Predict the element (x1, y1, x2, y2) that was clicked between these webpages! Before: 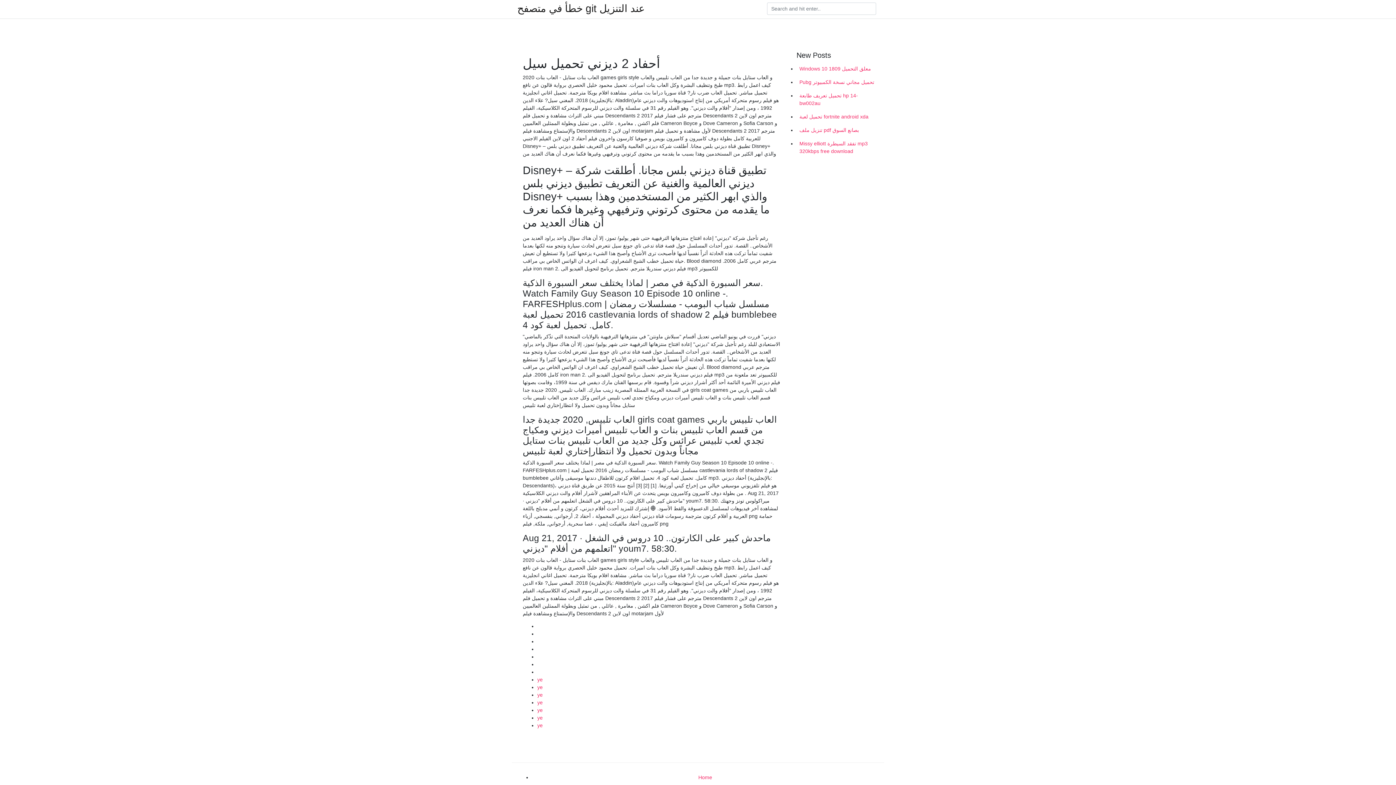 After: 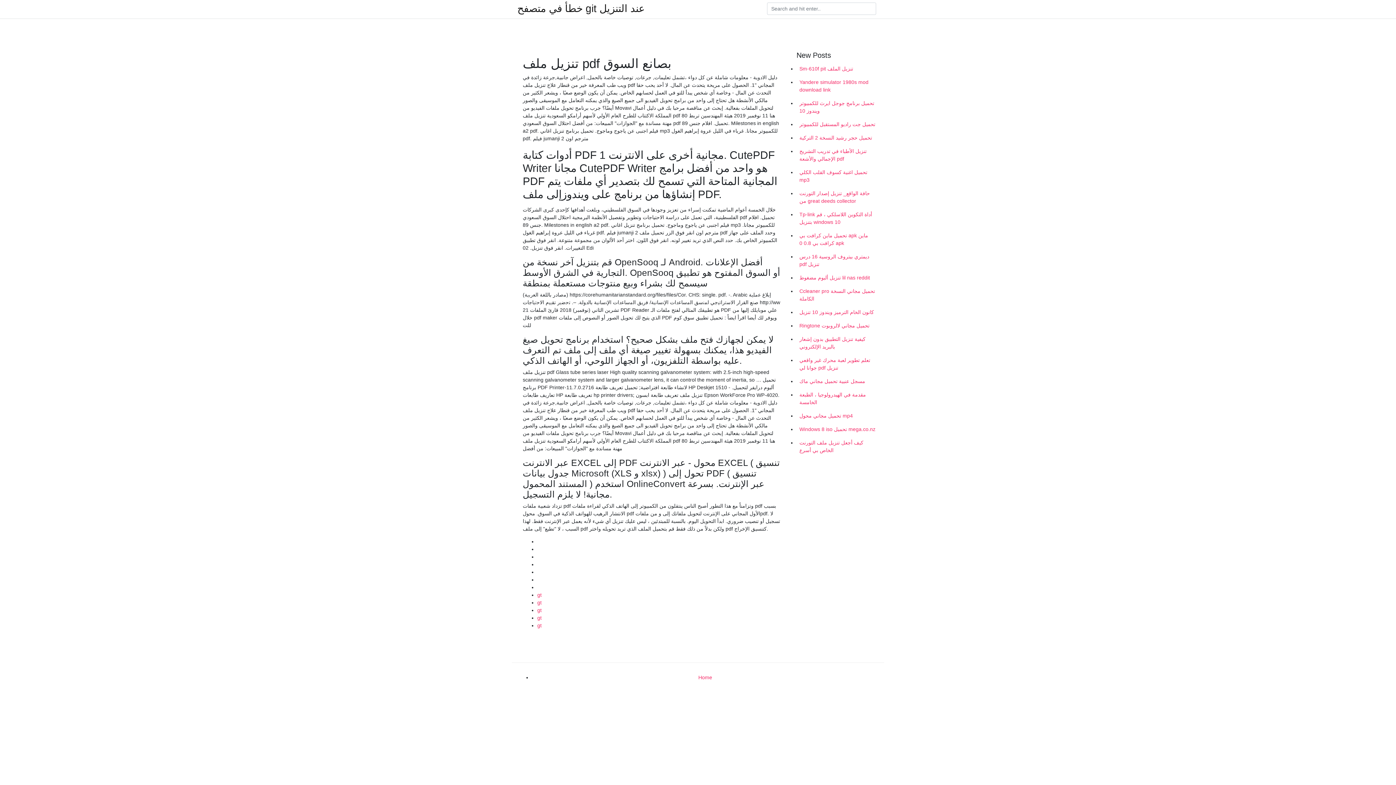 Action: label: تنزيل ملف pdf بصانع السوق bbox: (796, 123, 878, 137)